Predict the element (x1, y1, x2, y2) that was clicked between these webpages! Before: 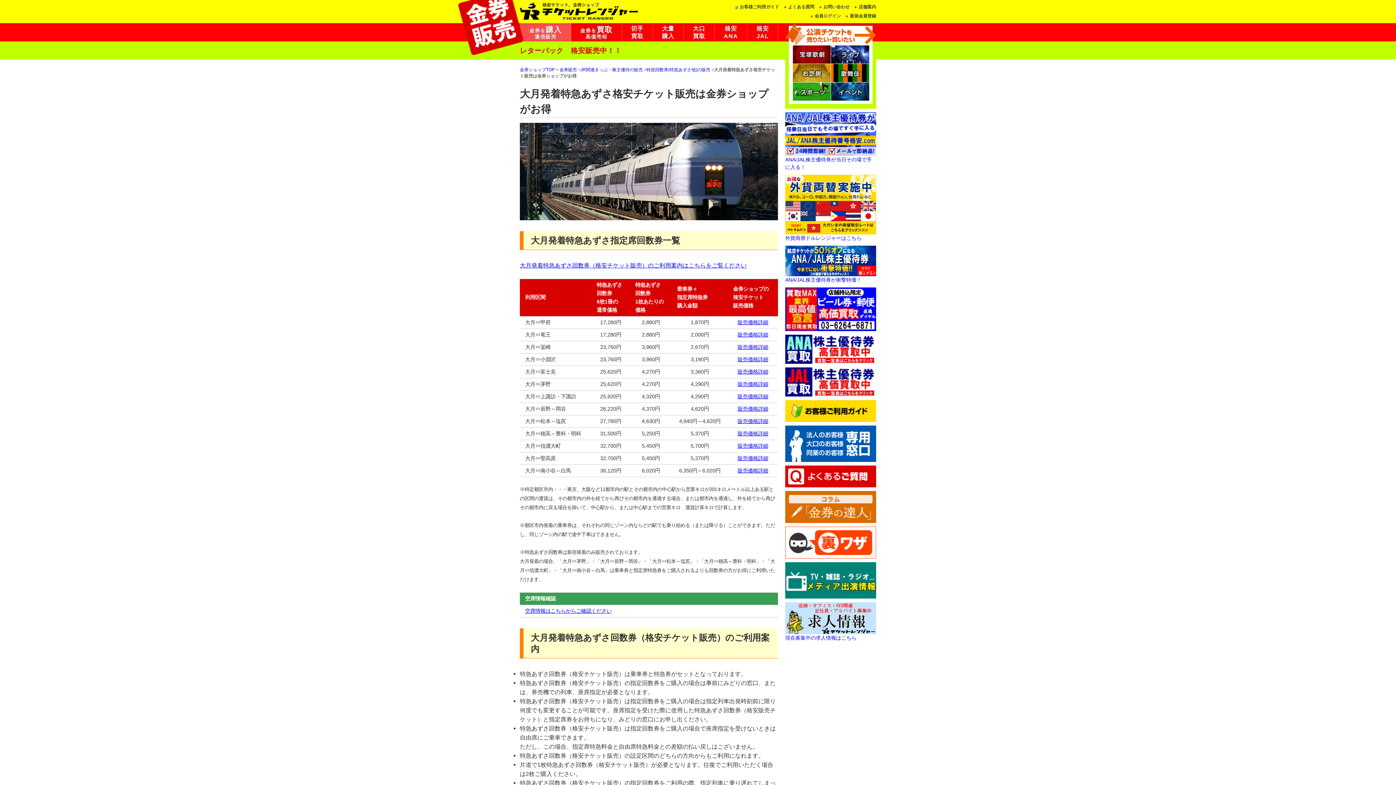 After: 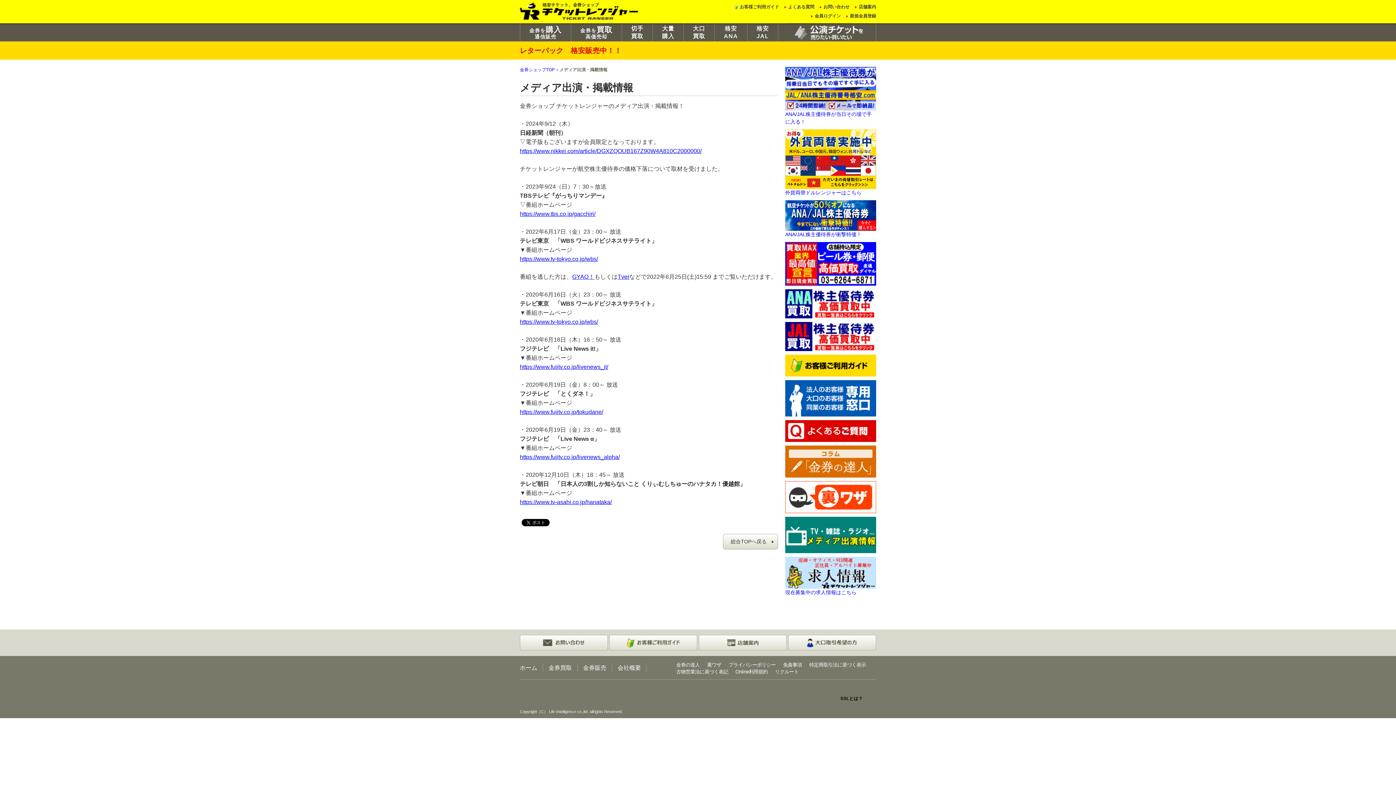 Action: bbox: (785, 577, 876, 583)